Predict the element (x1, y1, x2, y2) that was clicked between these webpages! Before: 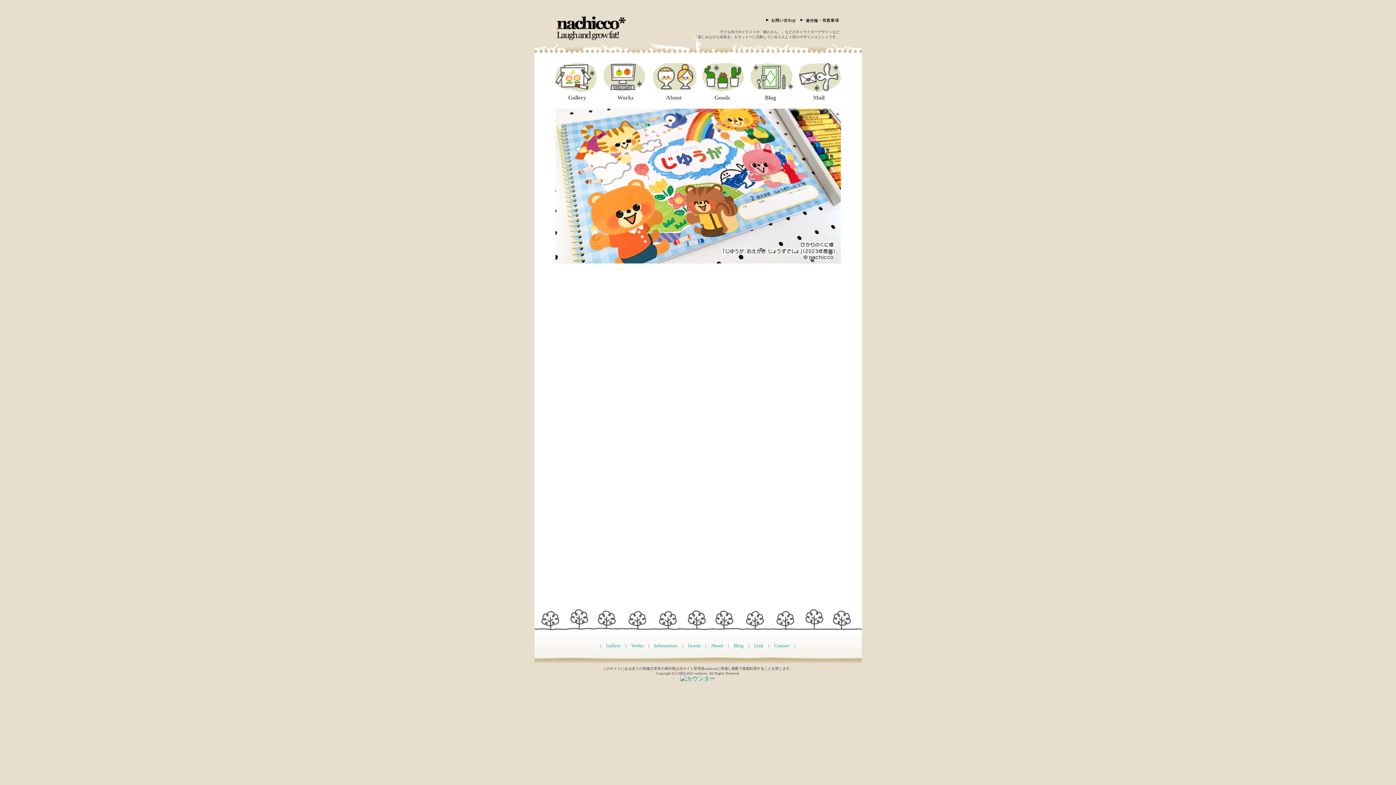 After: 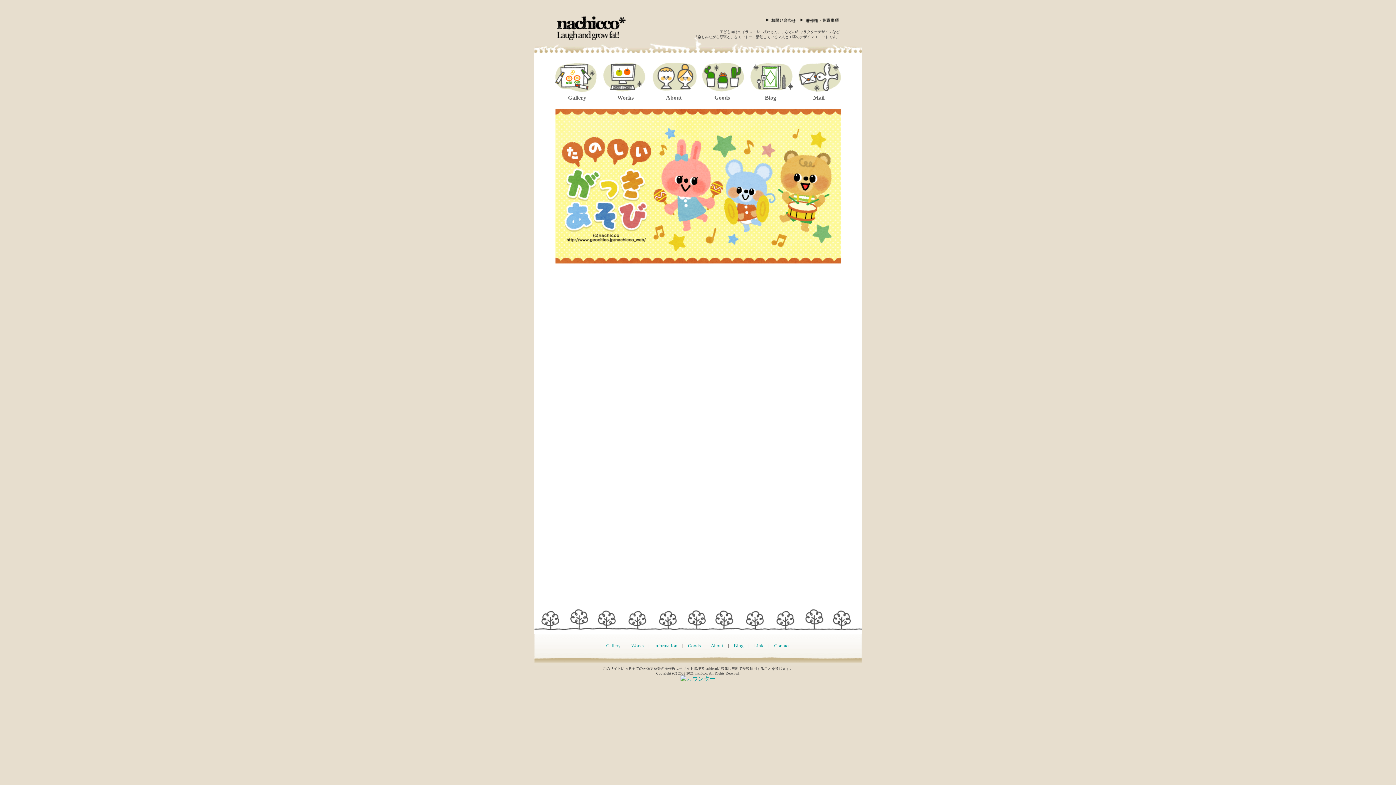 Action: label: Blog bbox: (765, 94, 776, 100)